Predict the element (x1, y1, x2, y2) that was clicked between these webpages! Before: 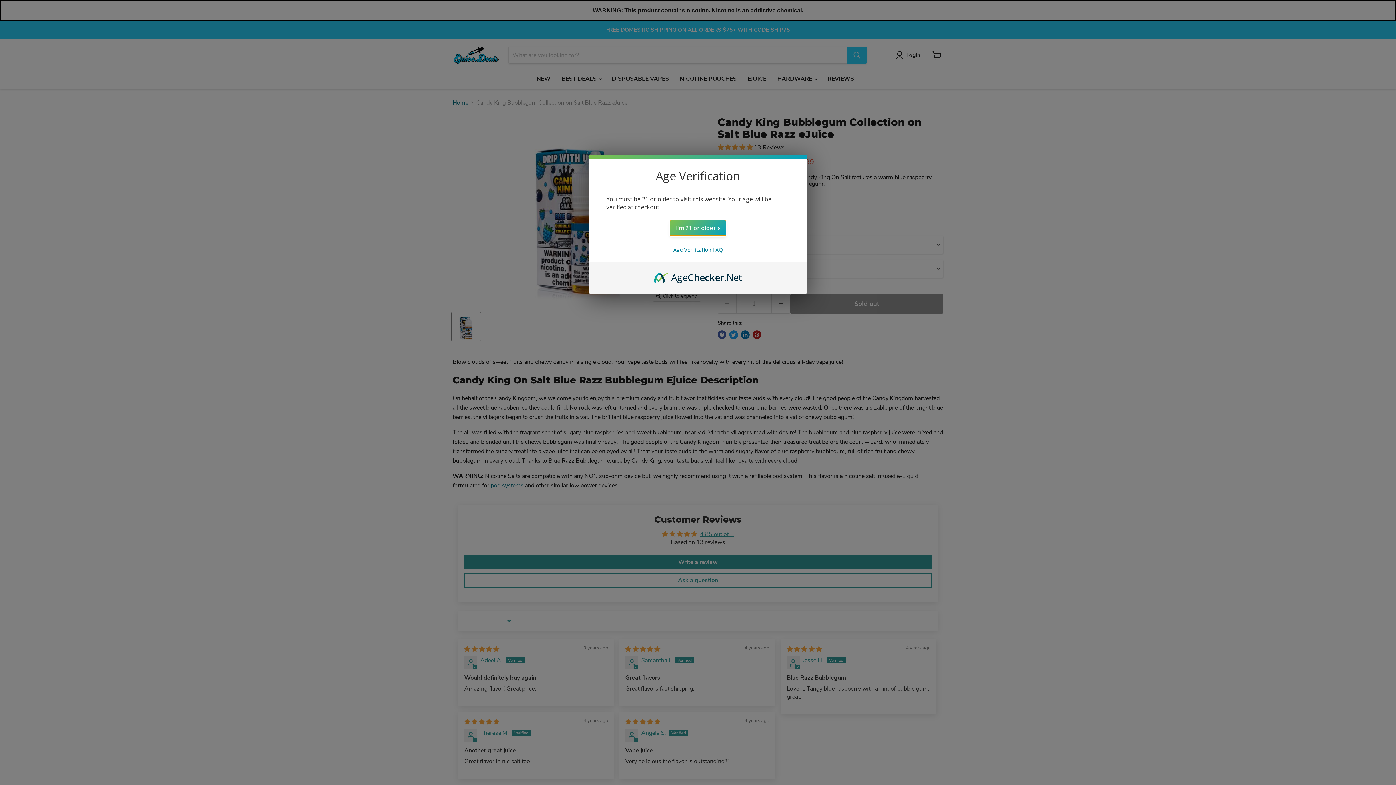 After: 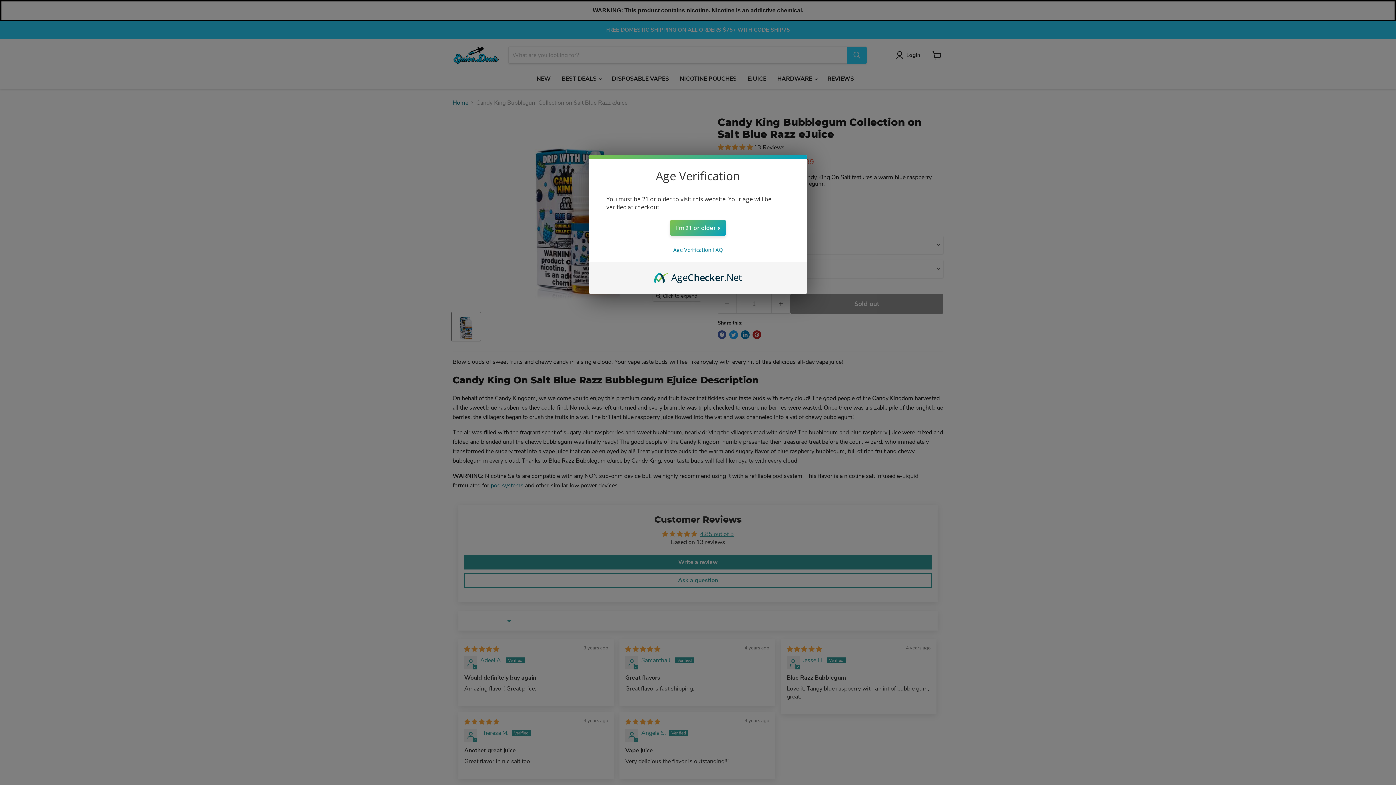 Action: bbox: (654, 270, 742, 278) label: AgeChecker.Net